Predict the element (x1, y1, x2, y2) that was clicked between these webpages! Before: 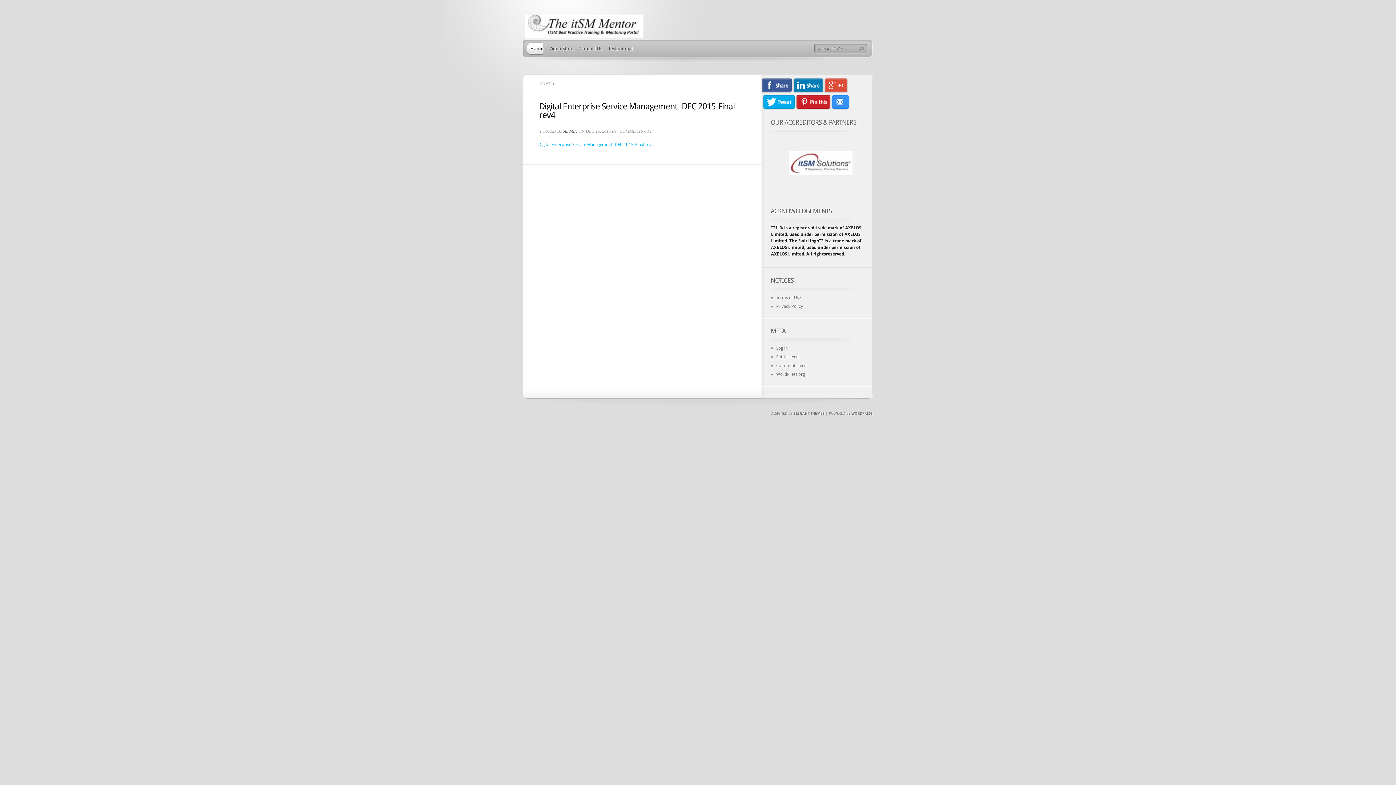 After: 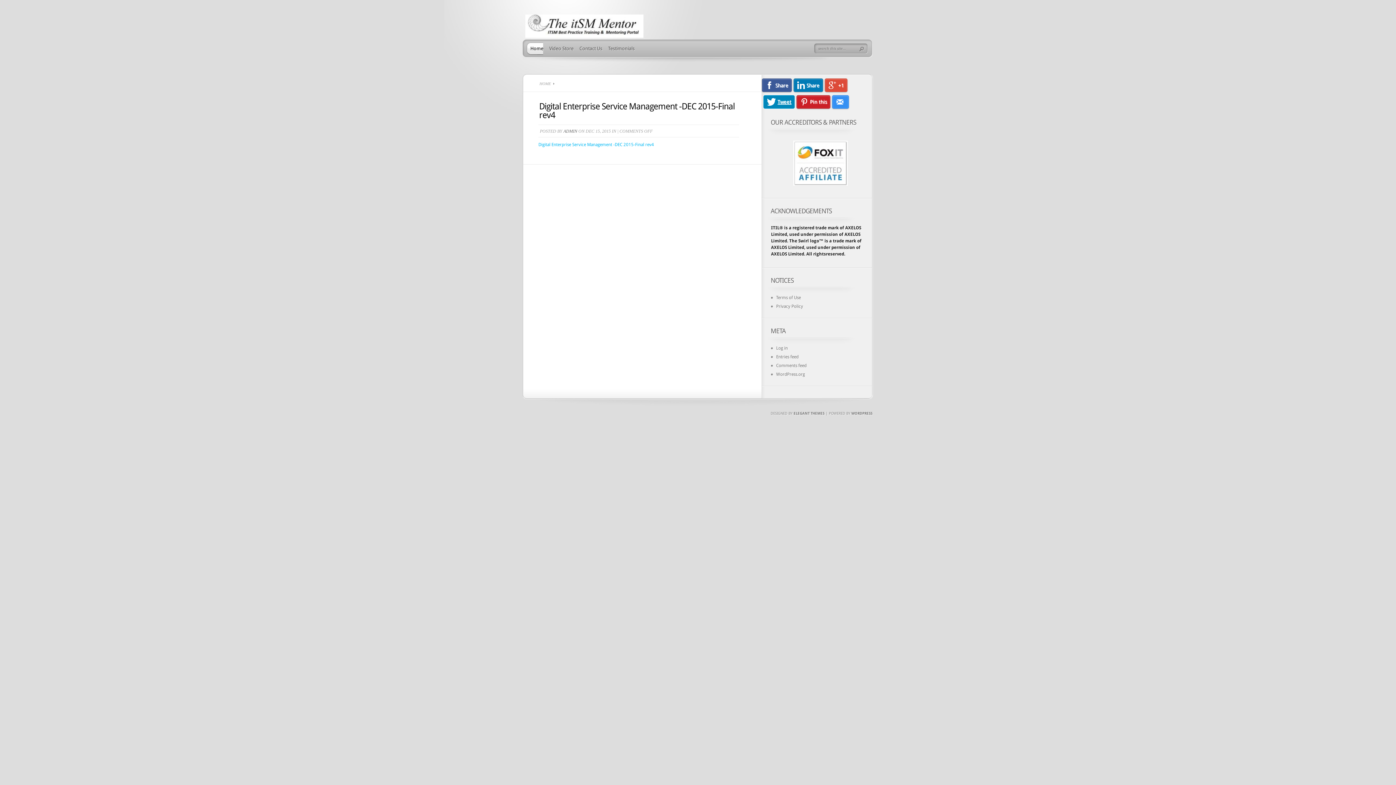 Action: bbox: (763, 95, 794, 108) label: Tweet